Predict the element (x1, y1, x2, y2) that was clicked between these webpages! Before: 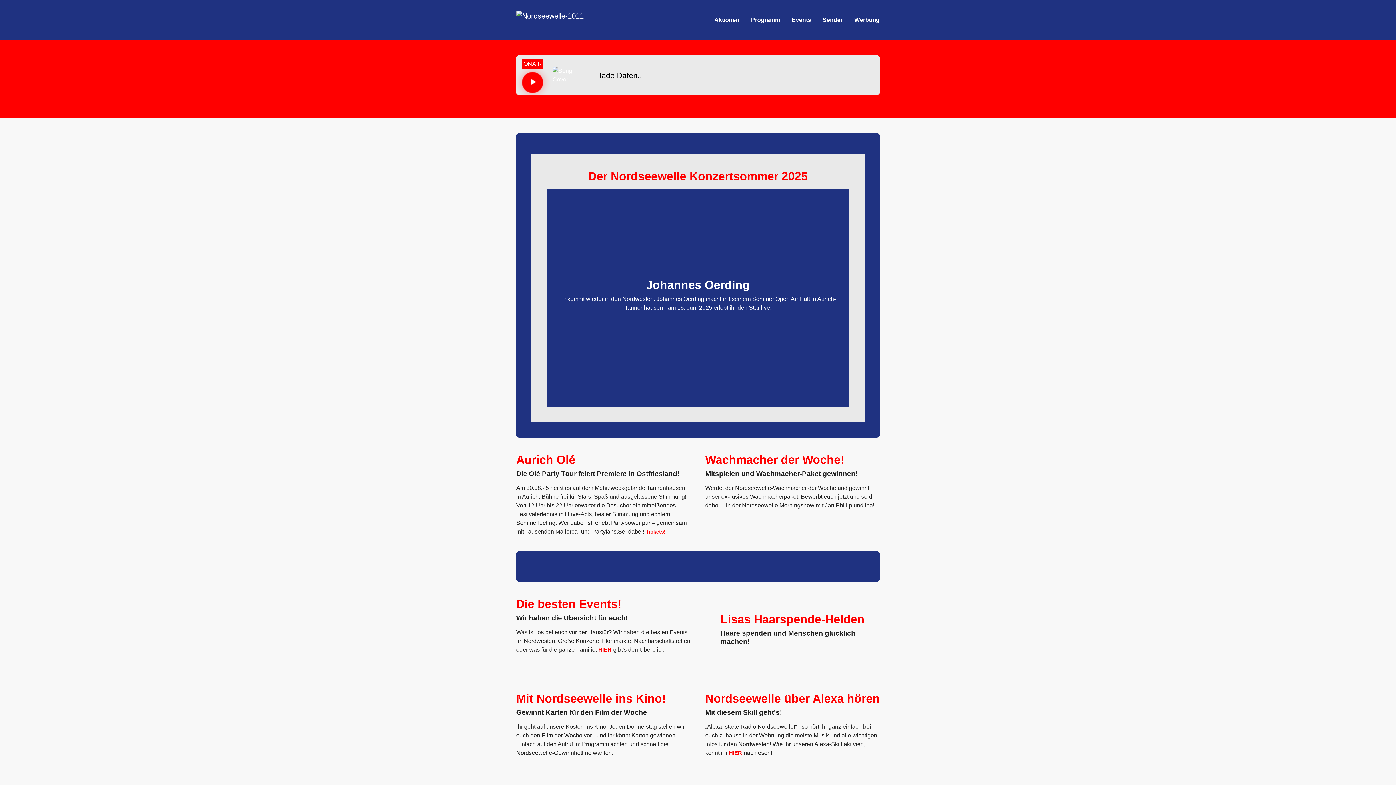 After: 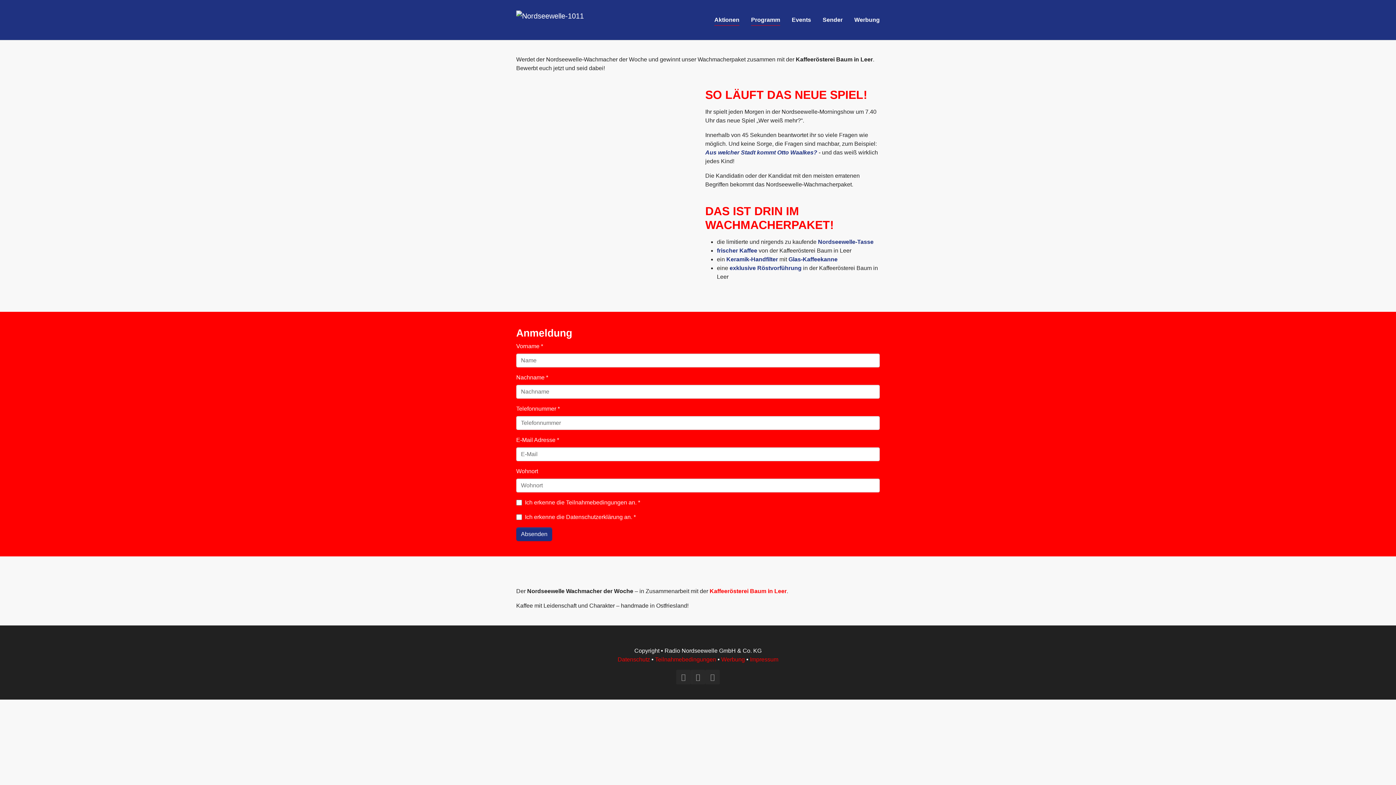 Action: bbox: (705, 453, 844, 466) label: Wachmacher der Woche!